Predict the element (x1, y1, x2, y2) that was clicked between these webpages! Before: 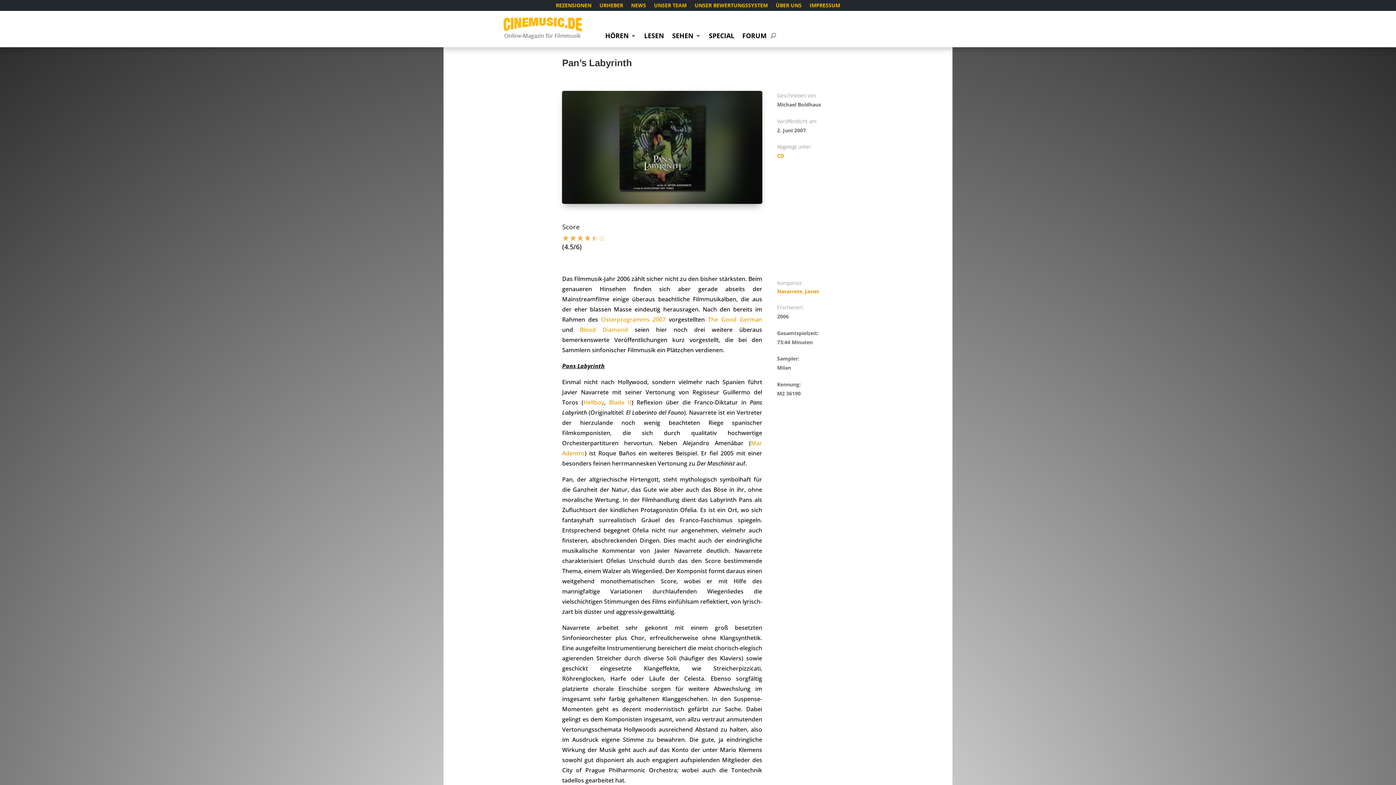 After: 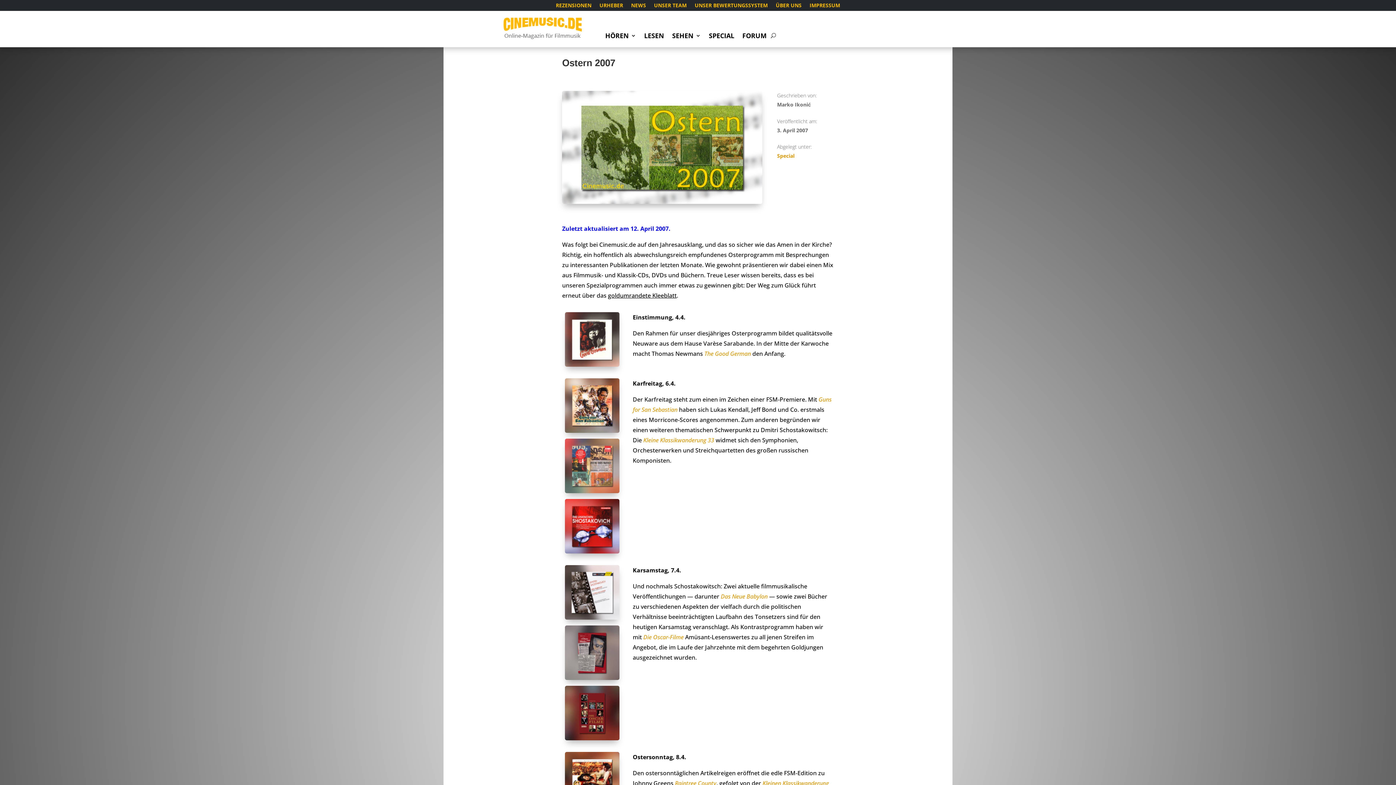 Action: bbox: (601, 315, 665, 323) label: Osterprogramms 2007